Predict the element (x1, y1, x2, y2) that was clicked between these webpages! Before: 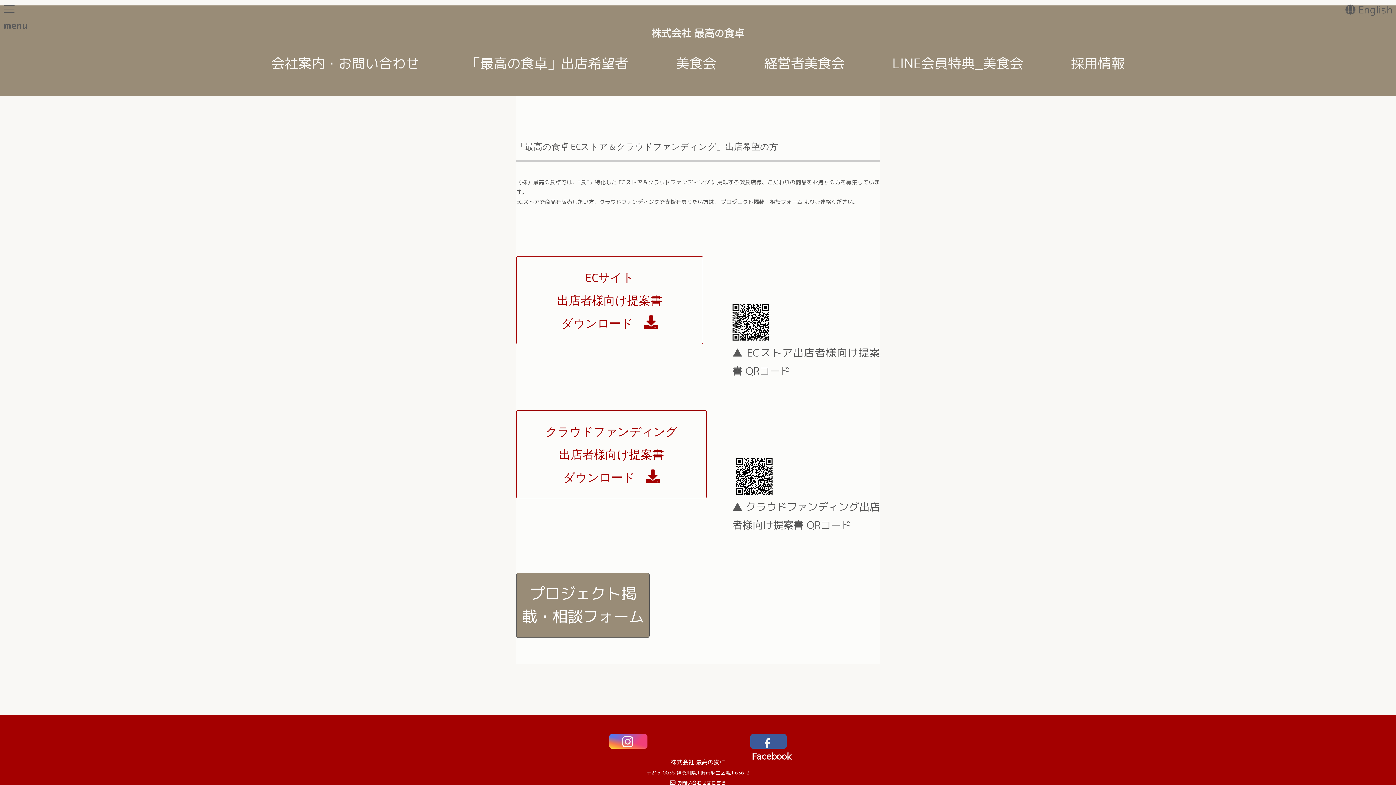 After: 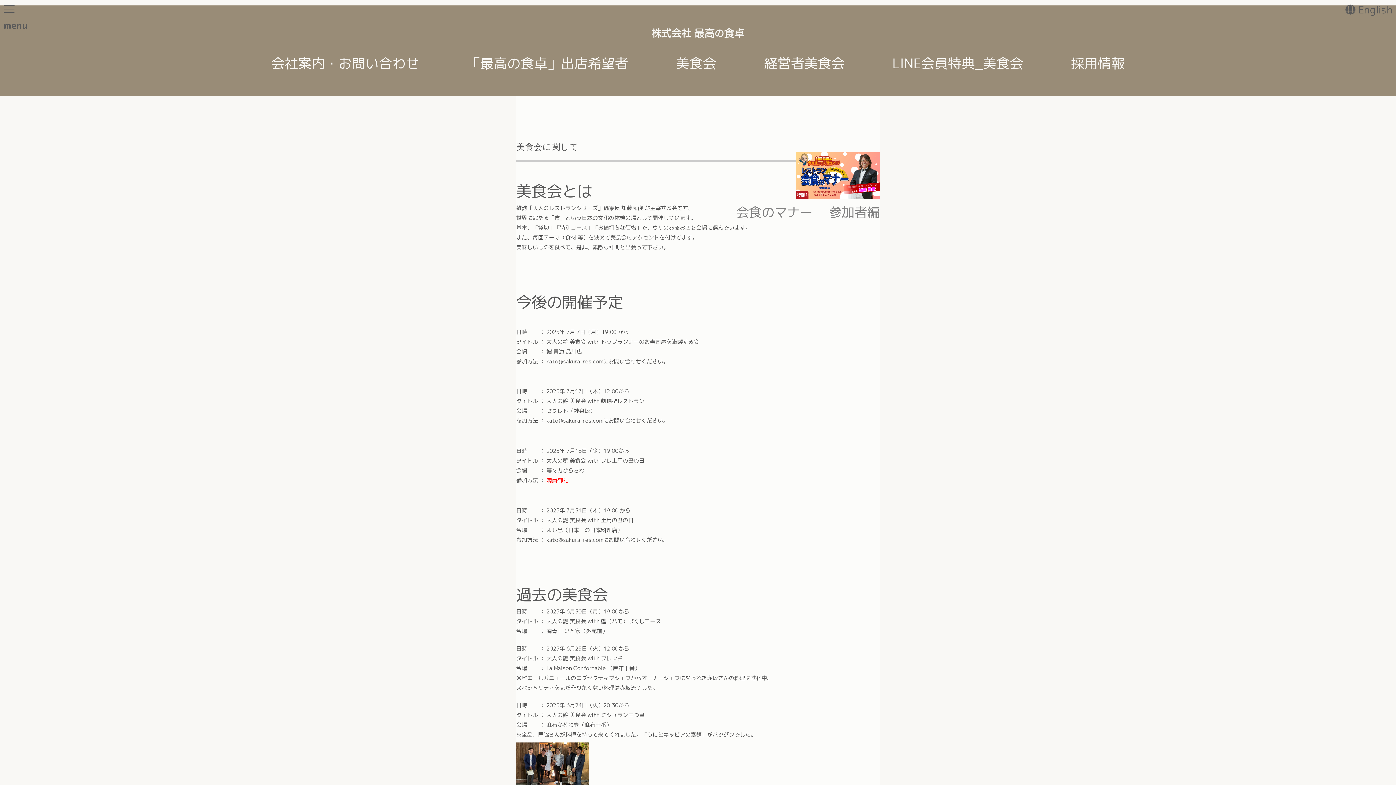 Action: bbox: (670, 46, 721, 85) label: 美食会